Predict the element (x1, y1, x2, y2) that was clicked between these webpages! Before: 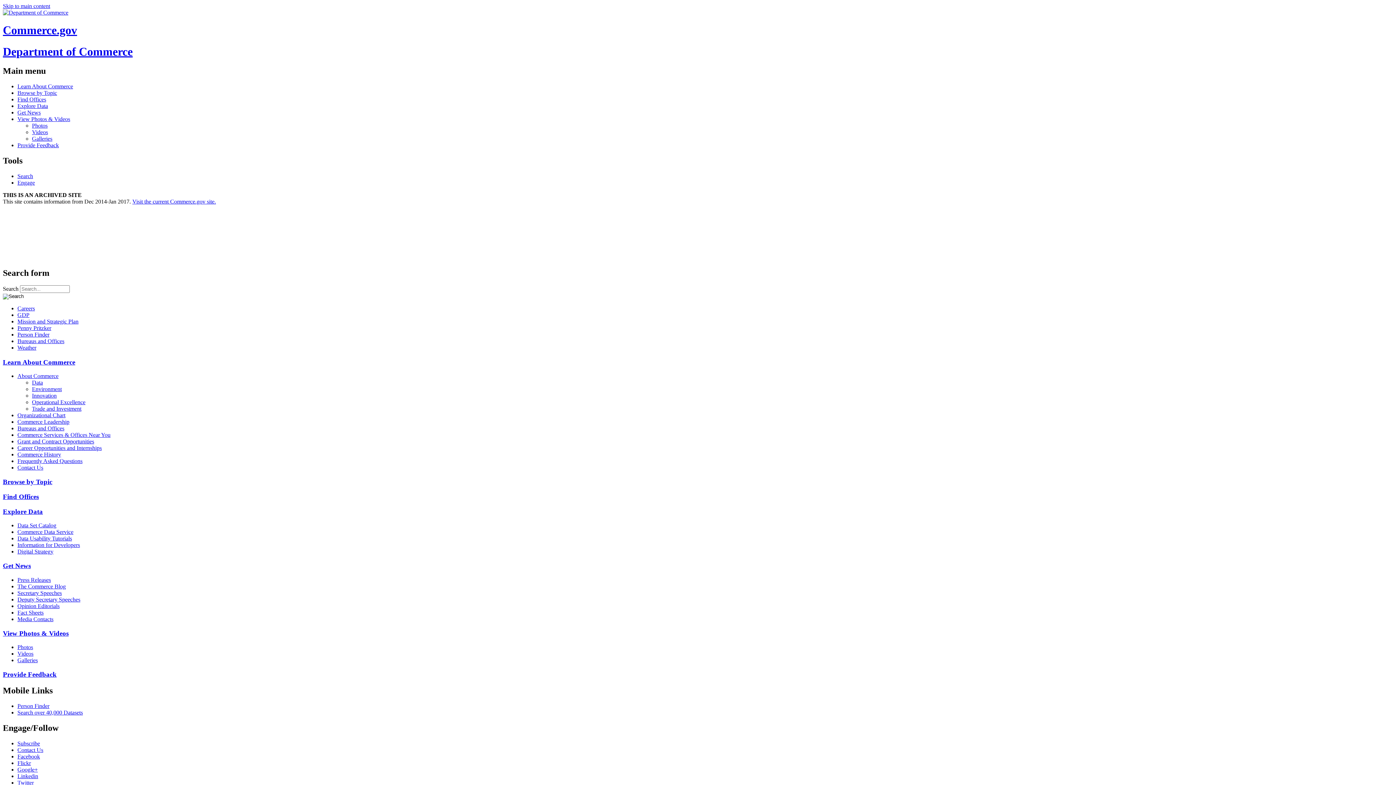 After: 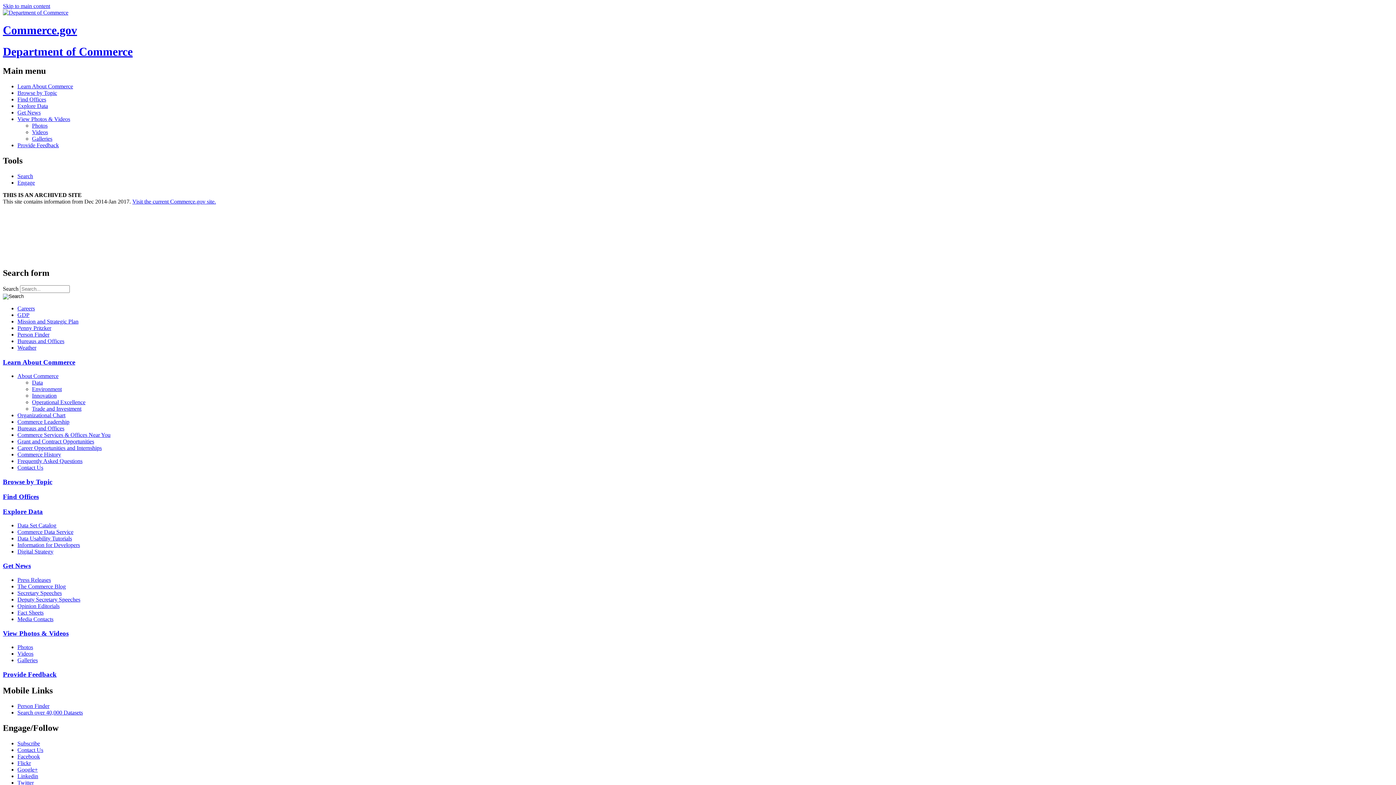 Action: bbox: (17, 616, 1393, 622) label: Media Contacts